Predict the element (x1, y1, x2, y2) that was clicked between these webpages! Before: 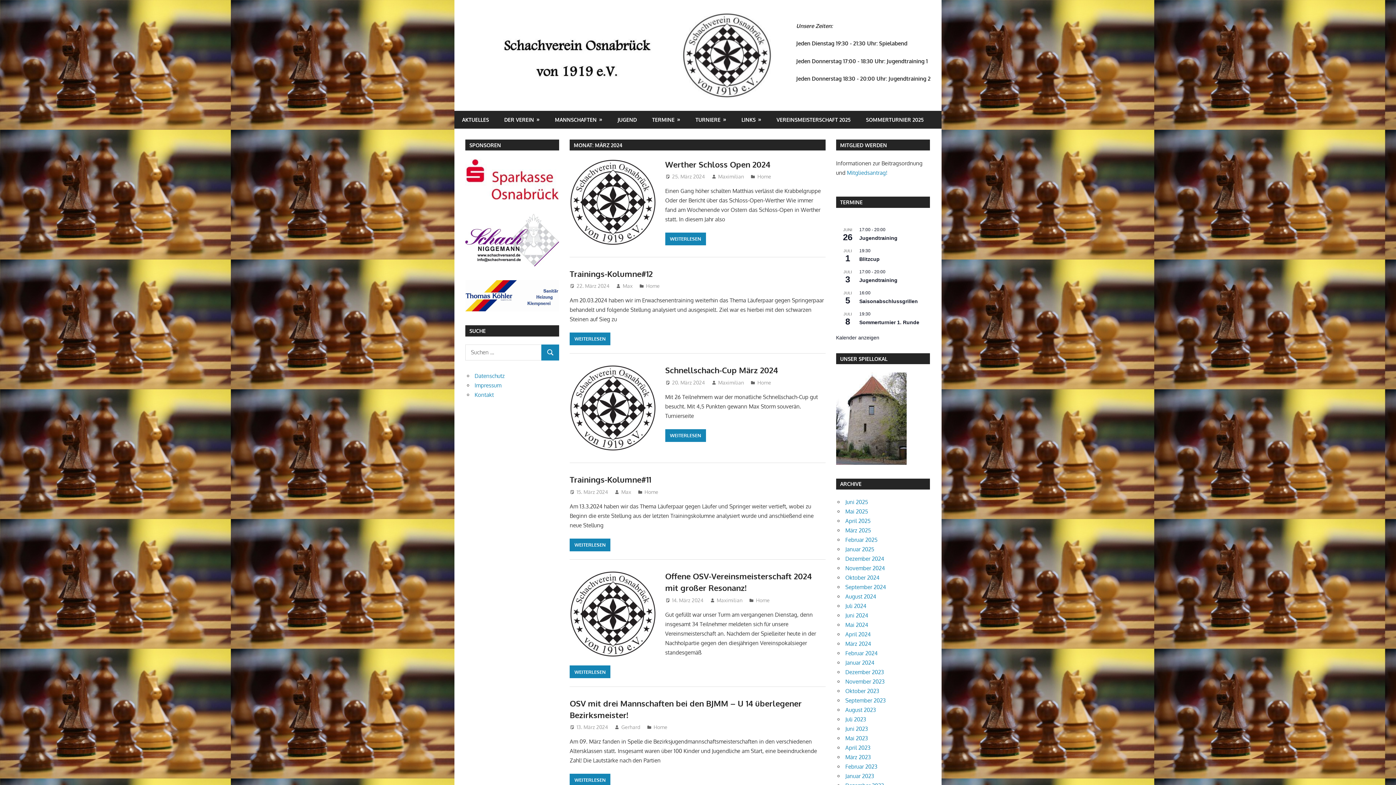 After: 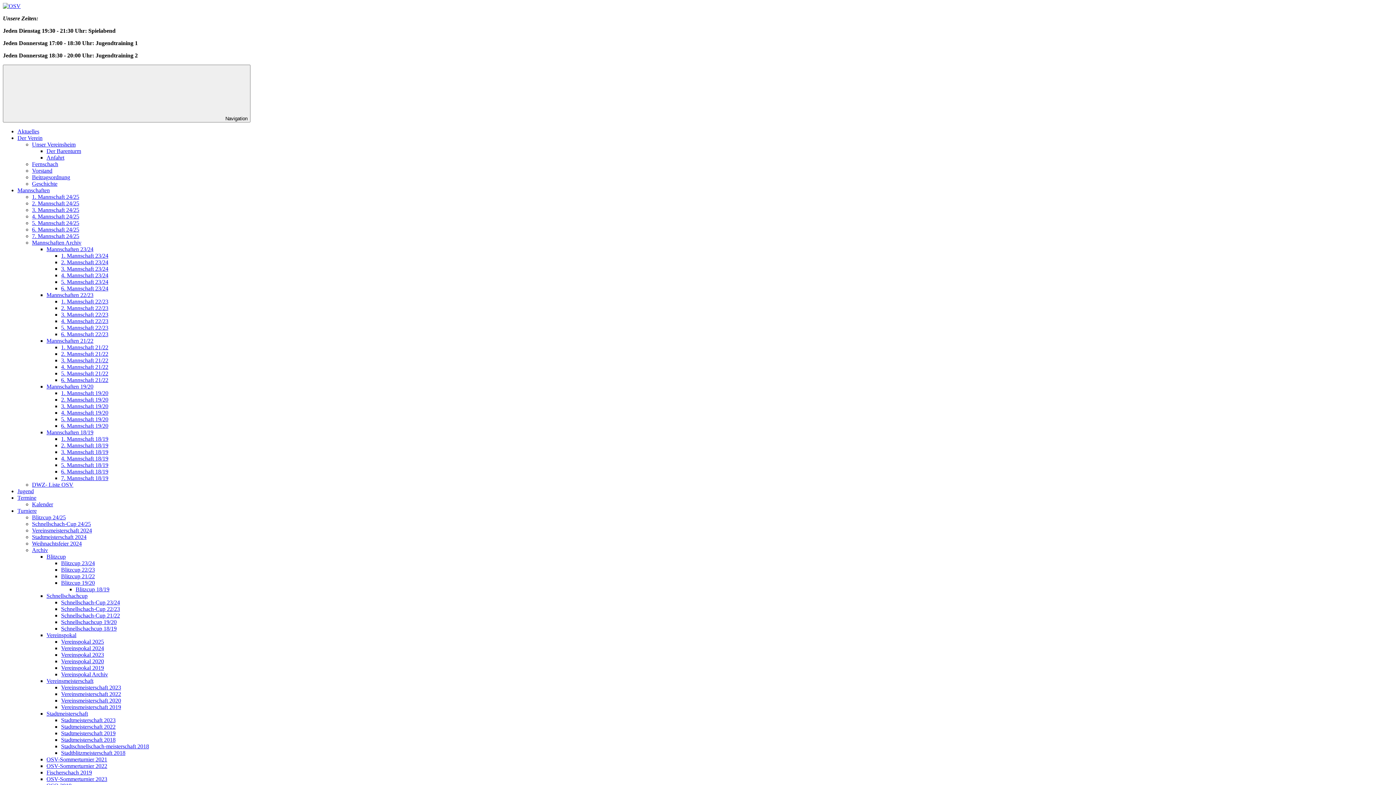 Action: label: März 2023 bbox: (845, 754, 871, 761)